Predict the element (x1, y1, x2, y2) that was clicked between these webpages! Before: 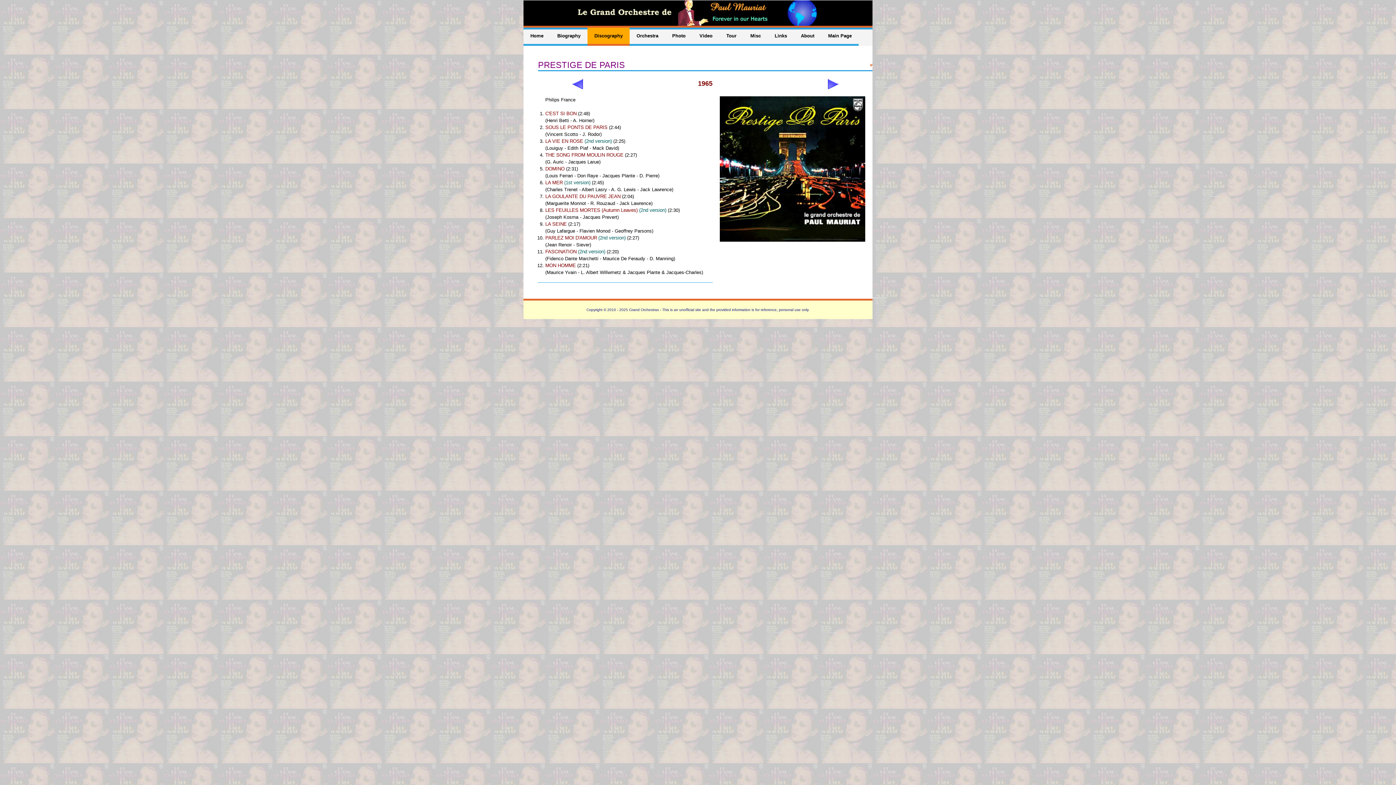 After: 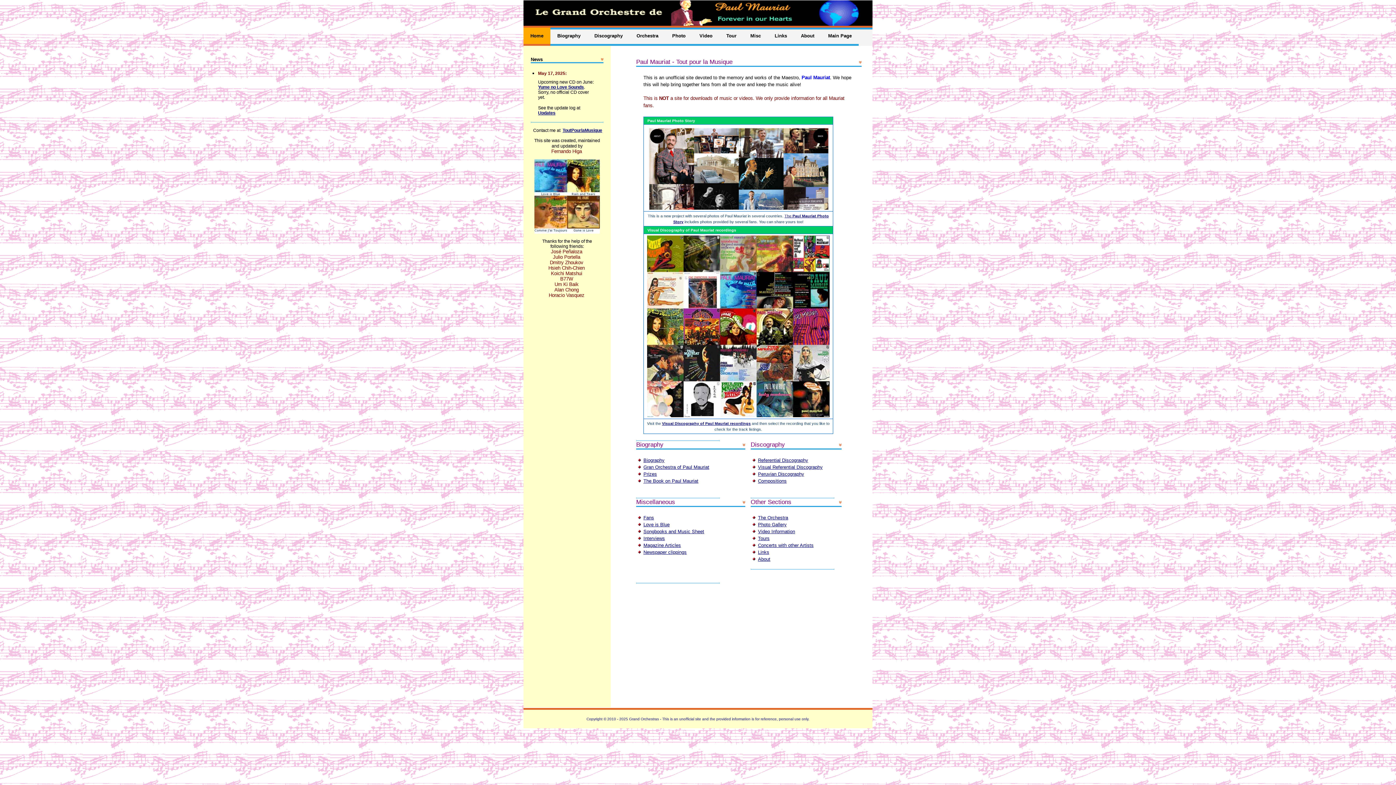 Action: label: Home bbox: (523, 27, 550, 45)